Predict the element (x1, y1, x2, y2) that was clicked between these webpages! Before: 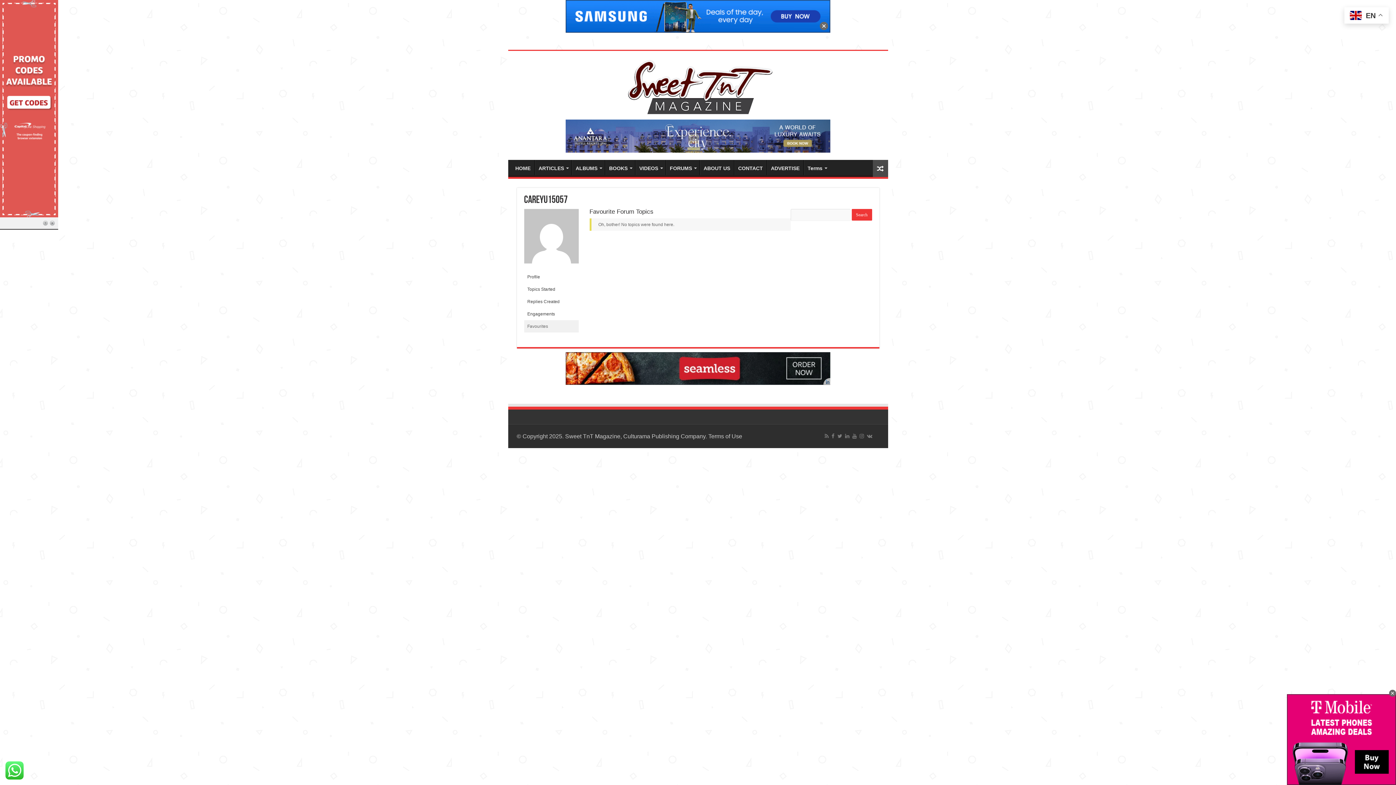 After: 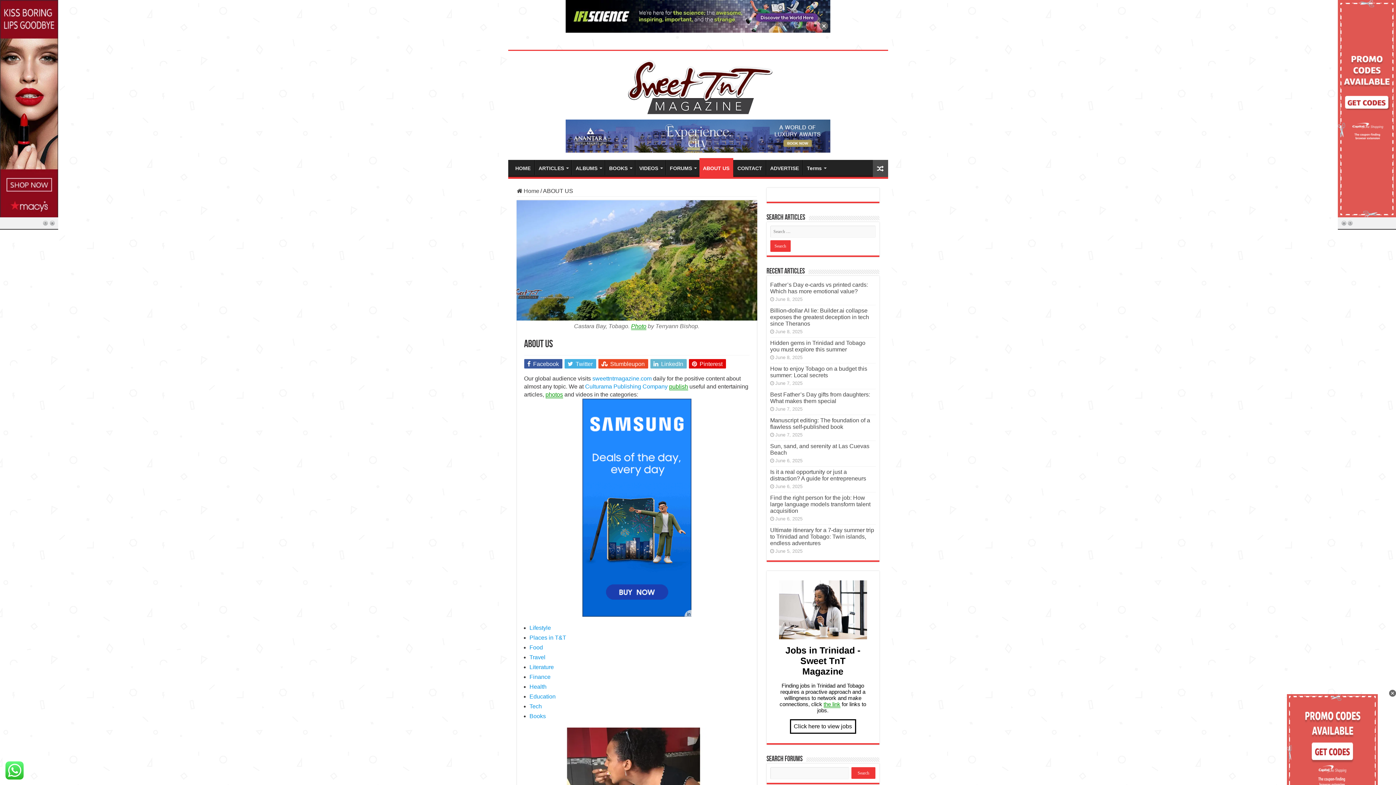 Action: bbox: (699, 160, 734, 175) label: ABOUT US